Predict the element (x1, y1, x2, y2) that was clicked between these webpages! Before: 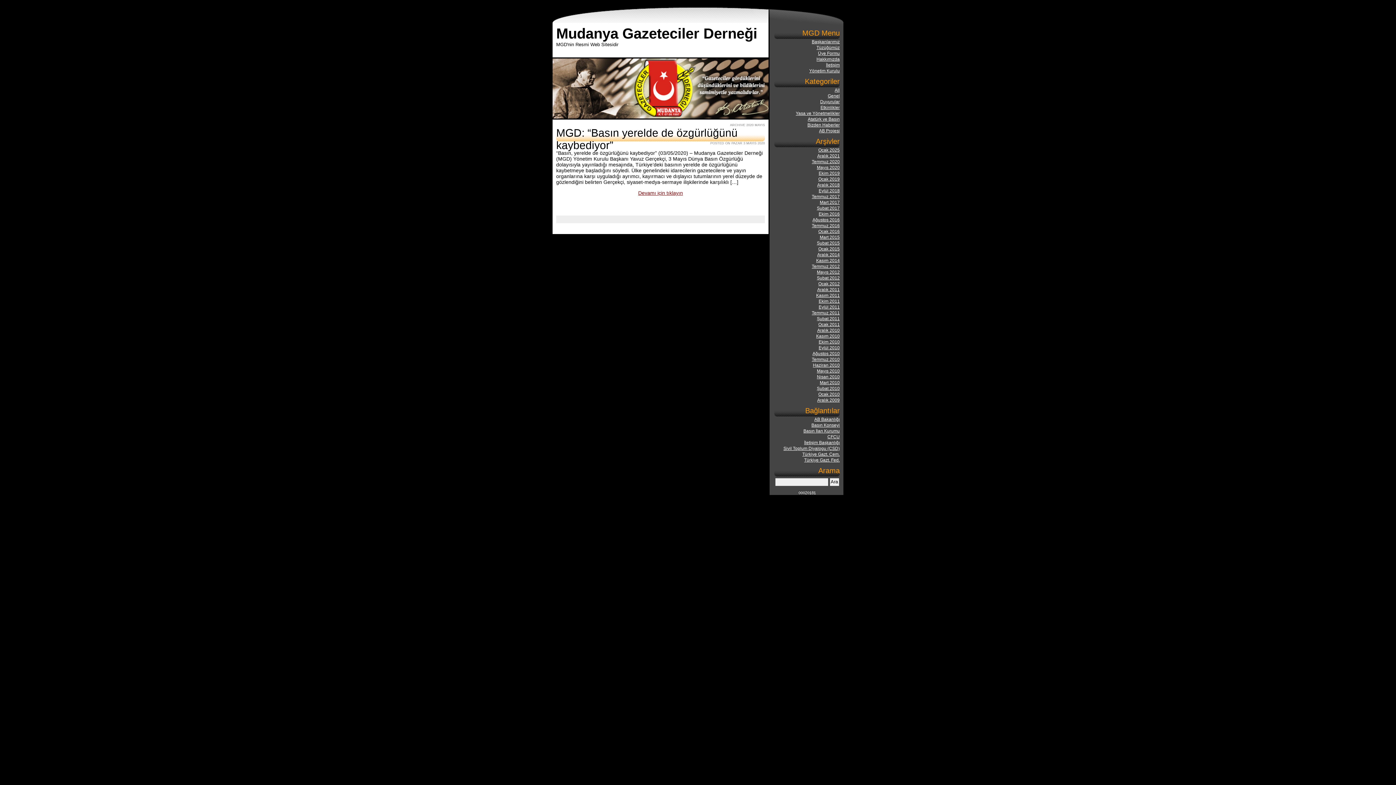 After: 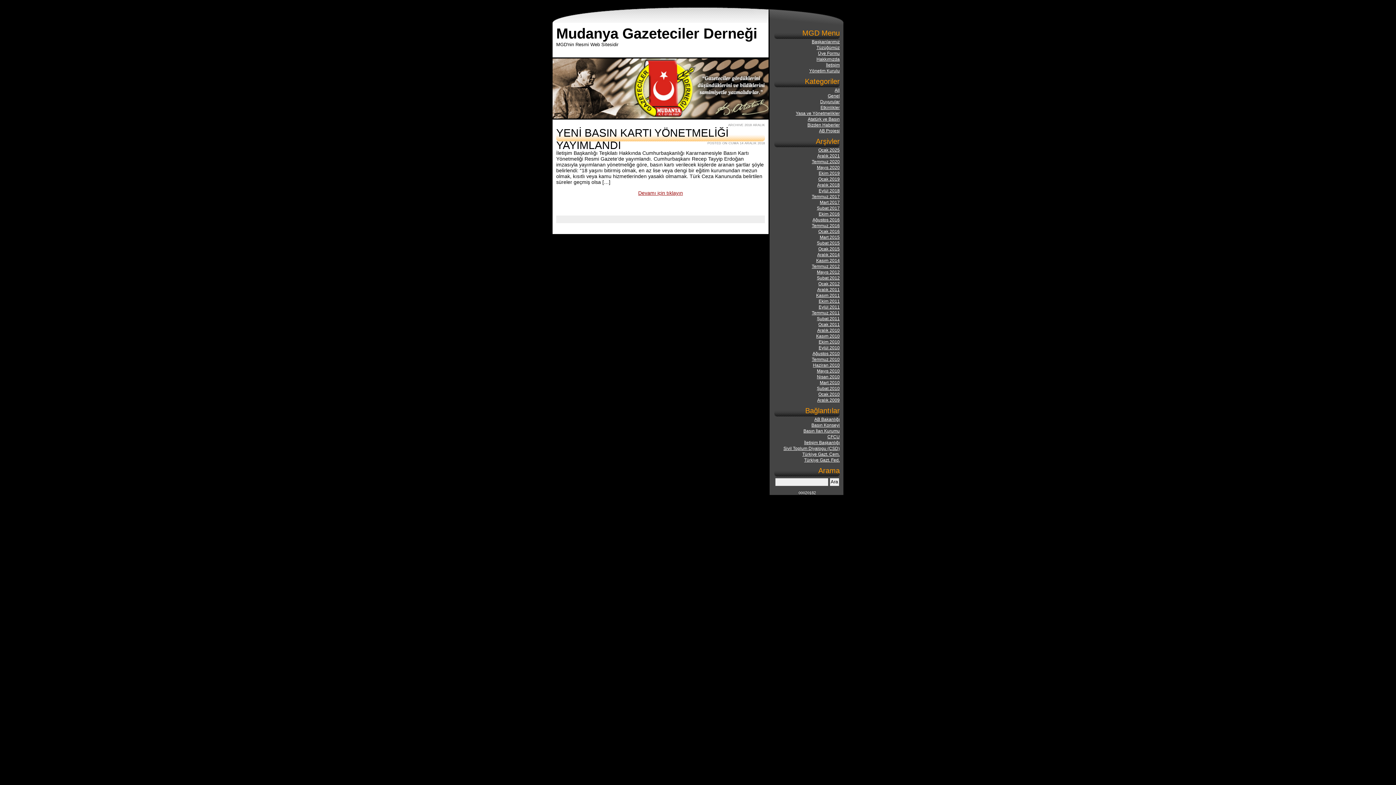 Action: label: Aralık 2018 bbox: (817, 182, 840, 187)